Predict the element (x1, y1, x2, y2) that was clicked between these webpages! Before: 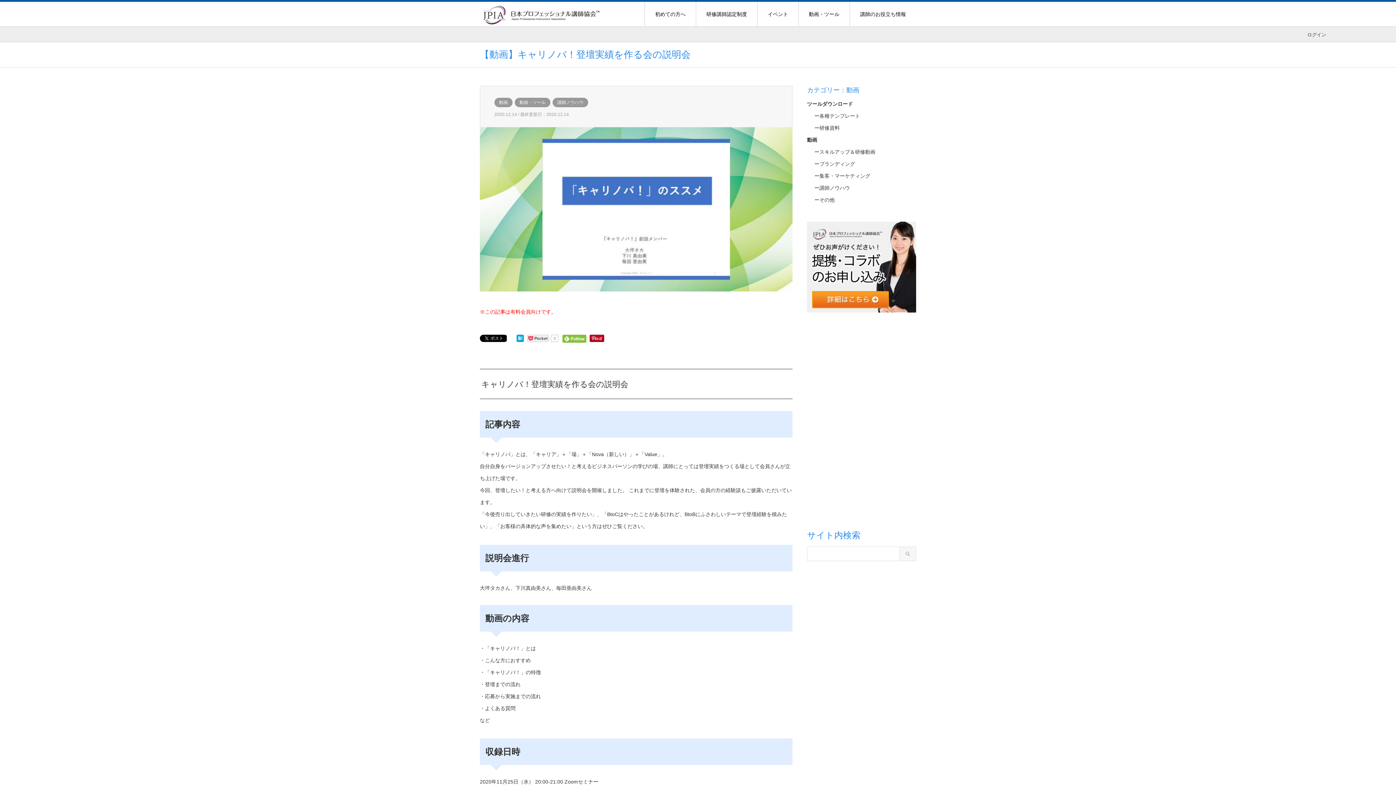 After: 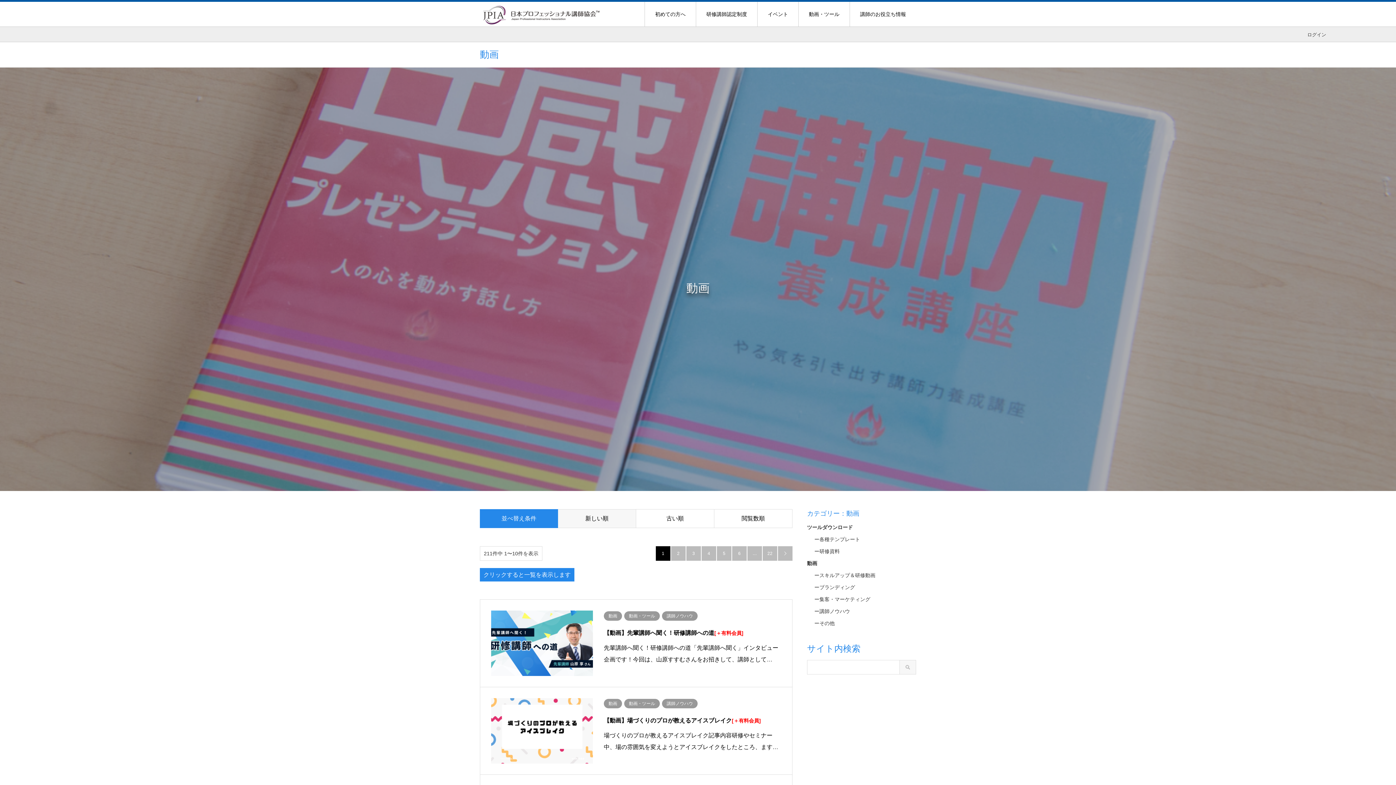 Action: bbox: (807, 137, 817, 142) label: 動画